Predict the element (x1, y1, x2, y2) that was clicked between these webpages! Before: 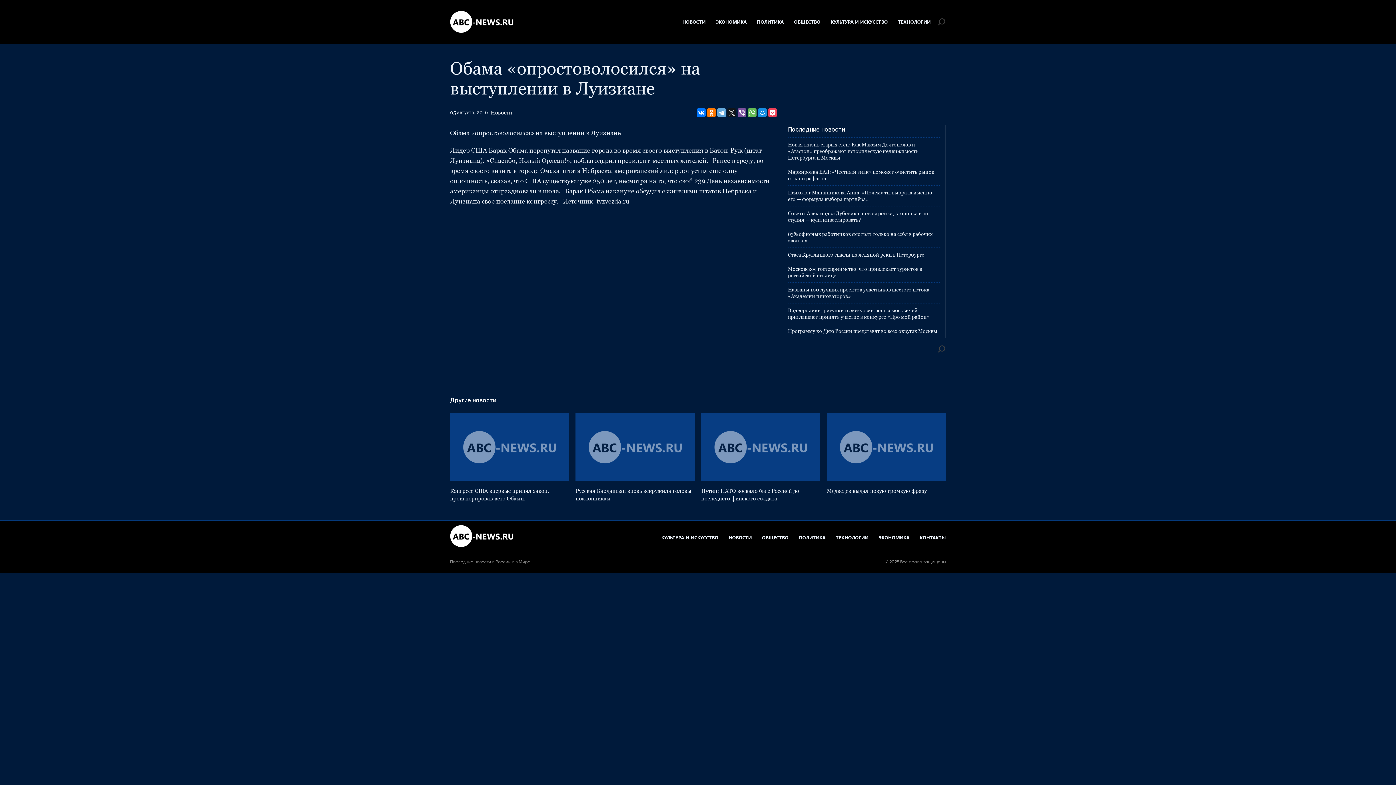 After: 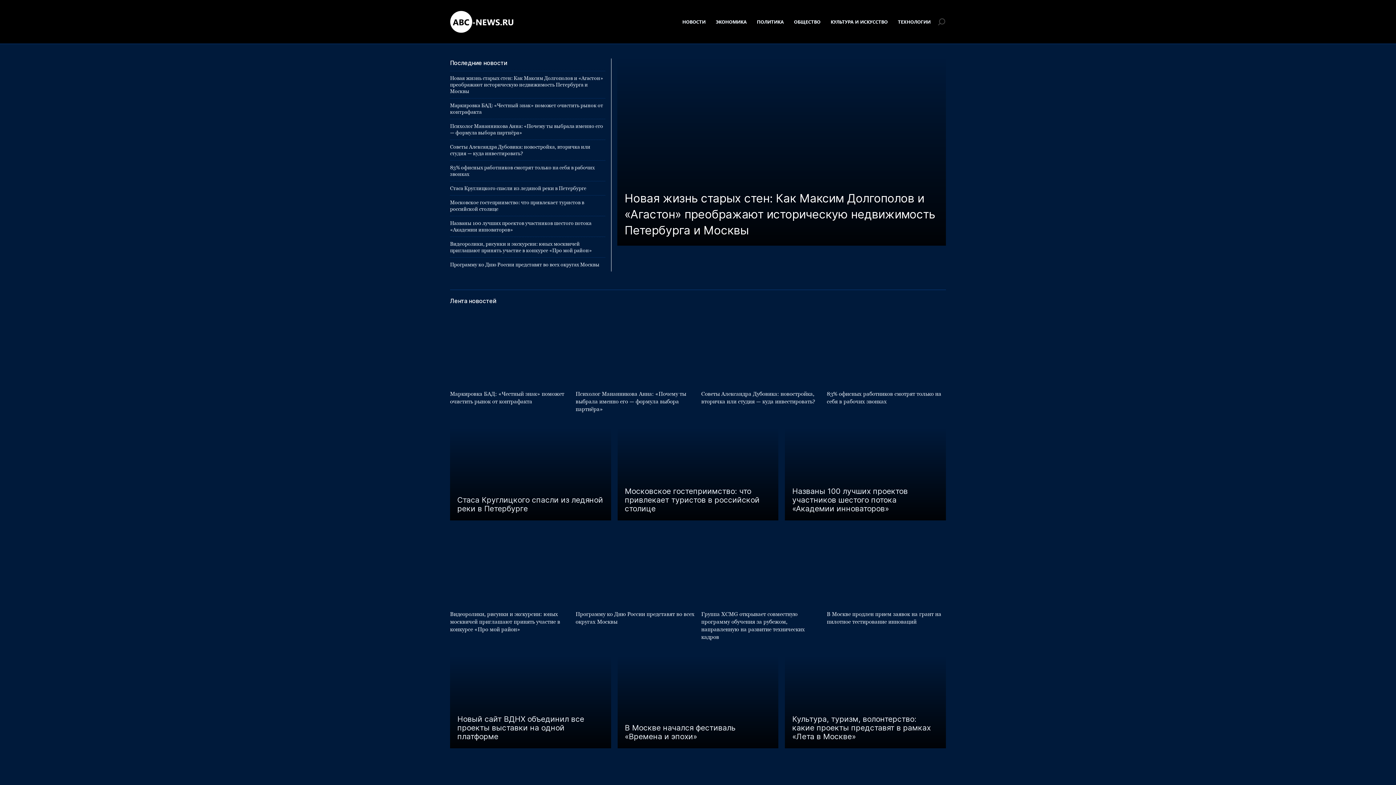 Action: bbox: (450, 525, 514, 548)